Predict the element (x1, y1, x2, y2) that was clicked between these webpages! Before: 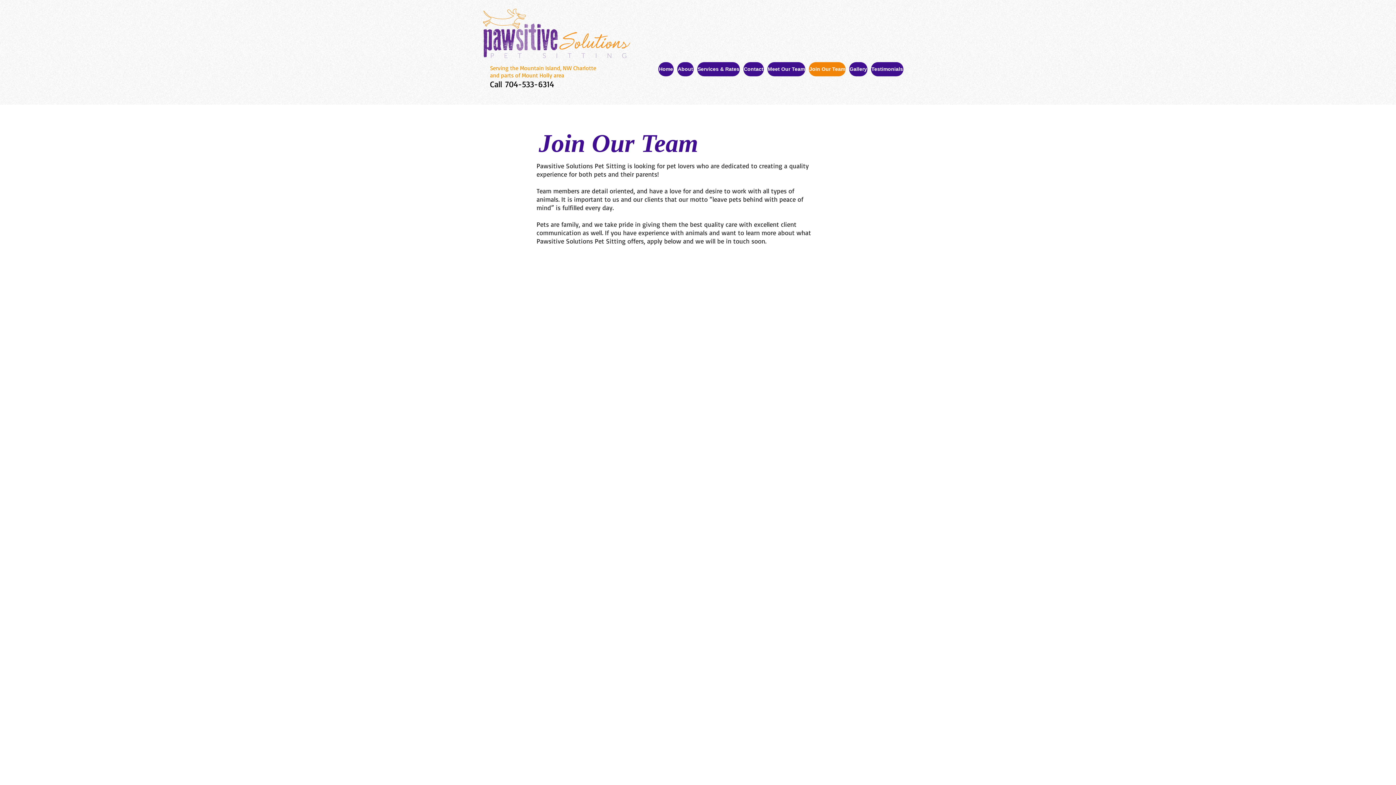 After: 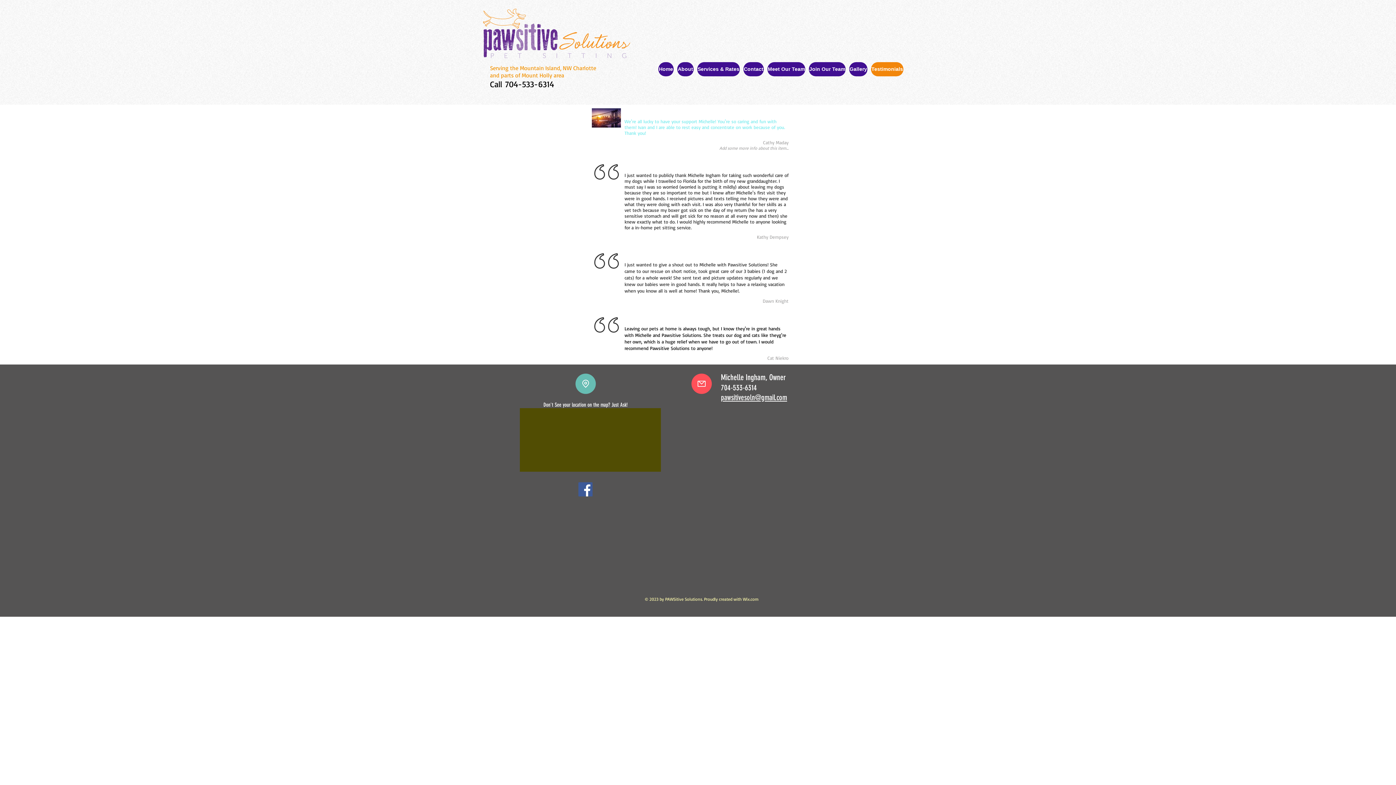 Action: label: Testimonials bbox: (871, 62, 903, 76)